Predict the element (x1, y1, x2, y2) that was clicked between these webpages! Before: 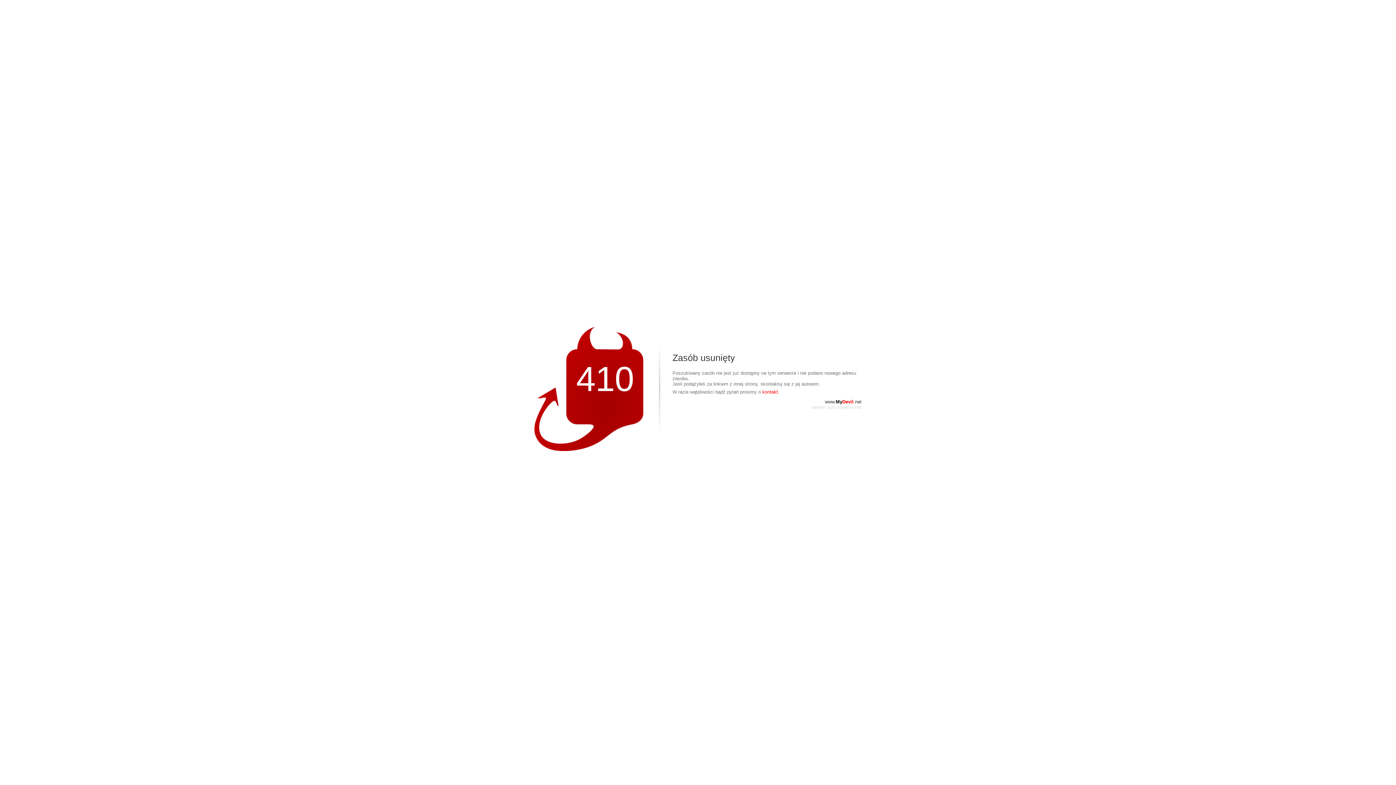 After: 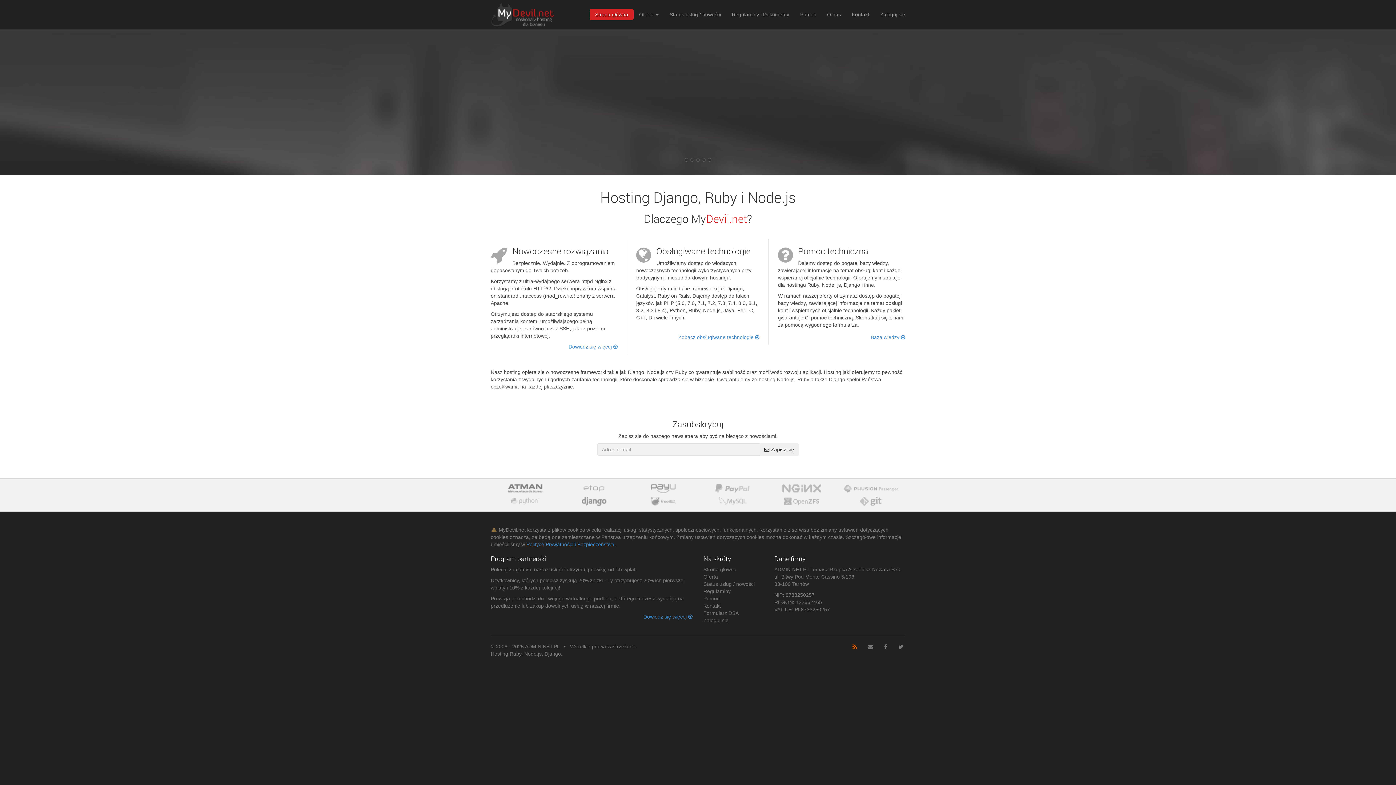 Action: label: www.MyDevil.net bbox: (825, 399, 861, 404)